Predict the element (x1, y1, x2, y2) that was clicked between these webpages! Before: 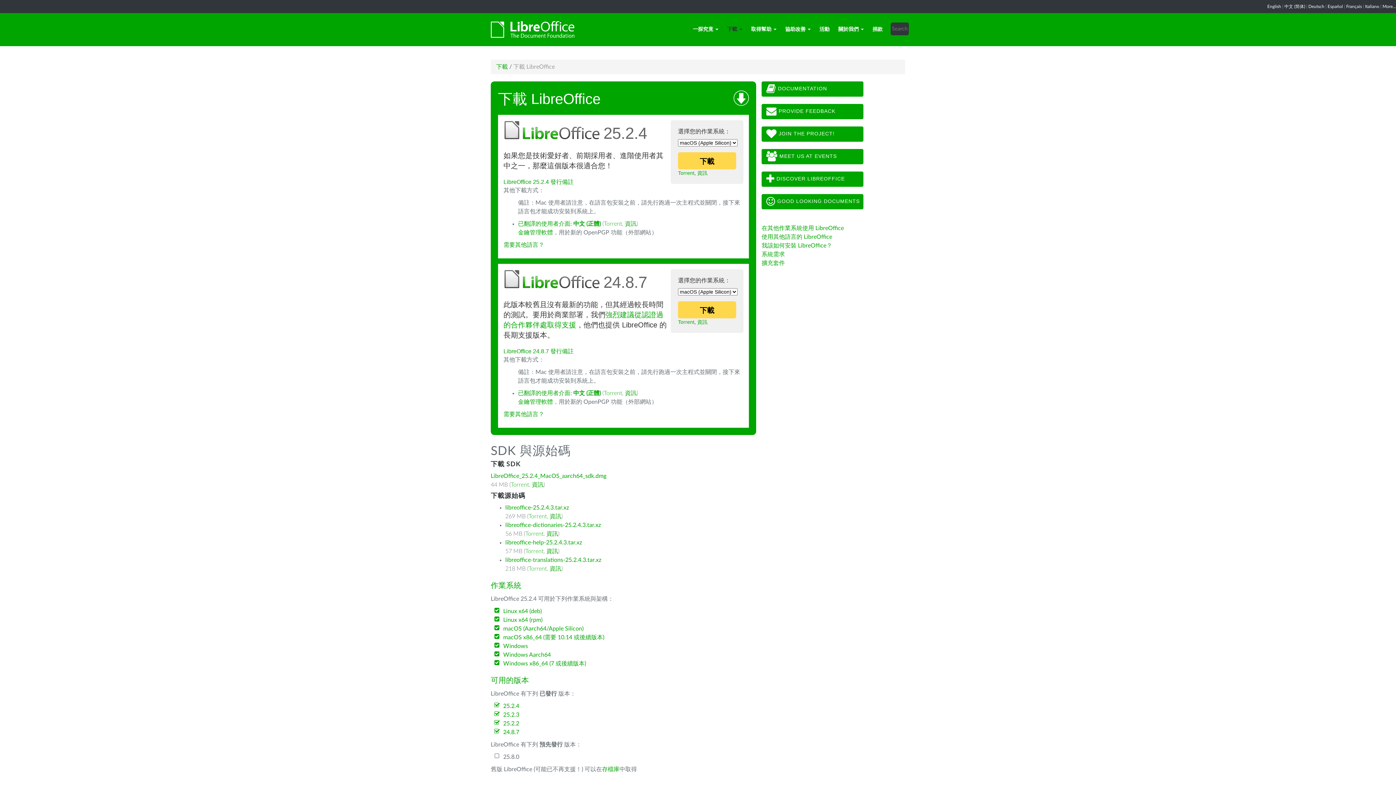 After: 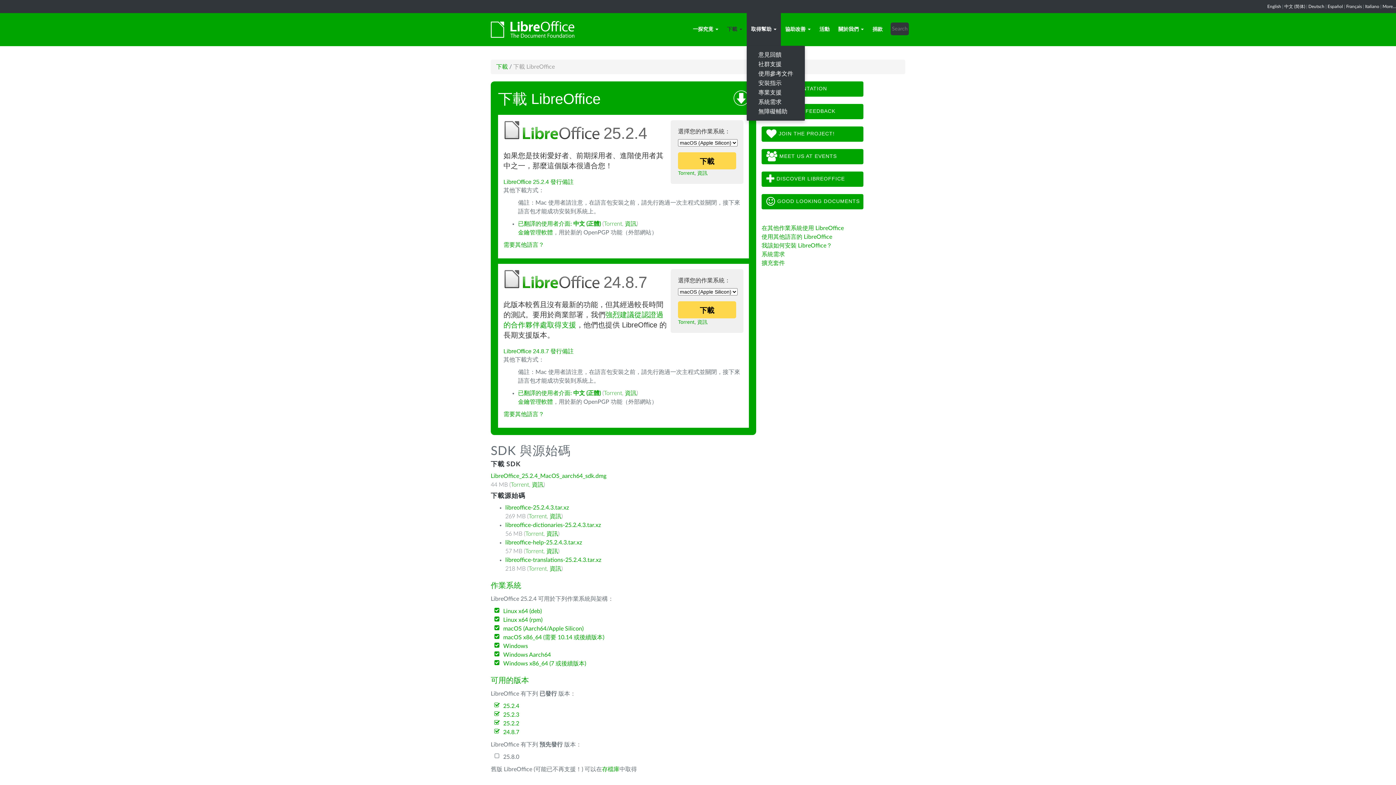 Action: bbox: (746, 13, 781, 45) label: 取得幫助